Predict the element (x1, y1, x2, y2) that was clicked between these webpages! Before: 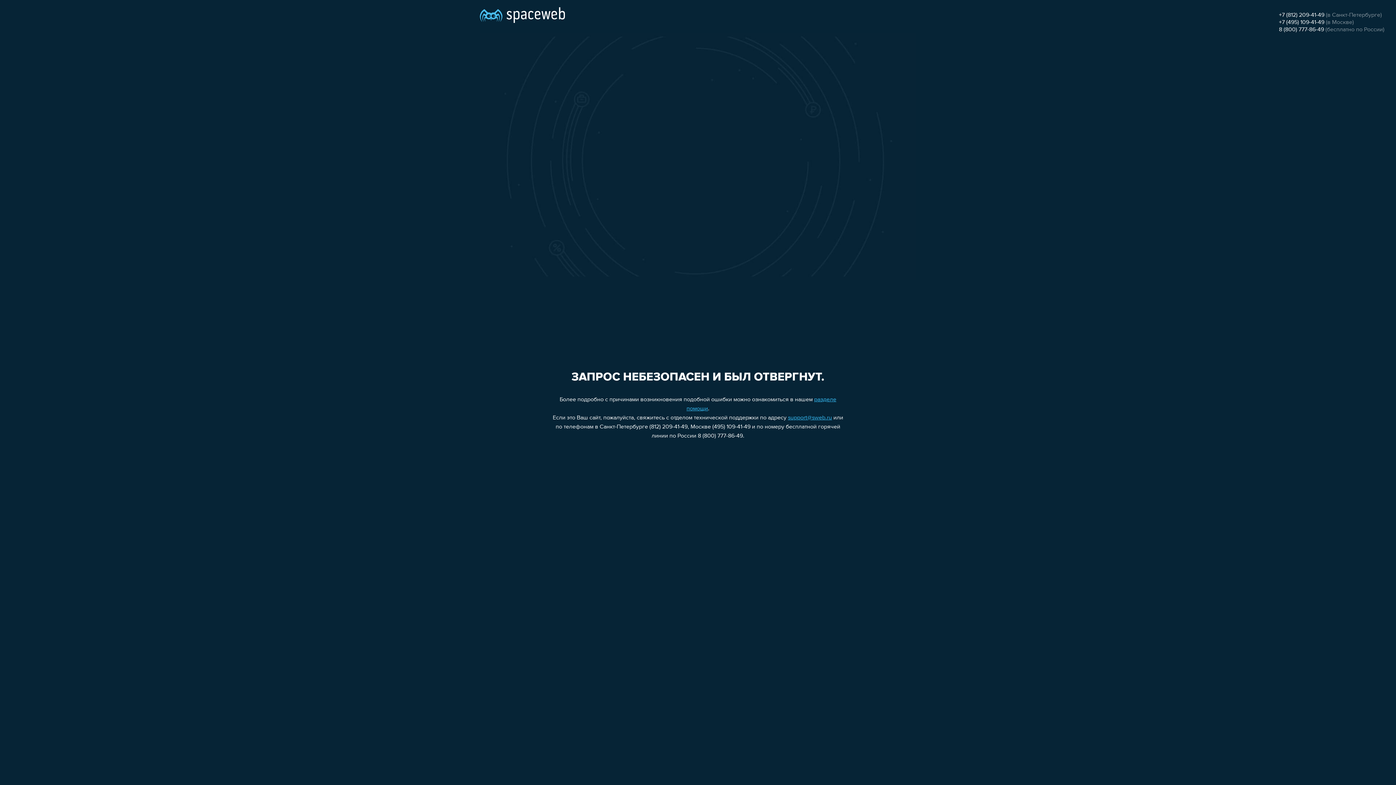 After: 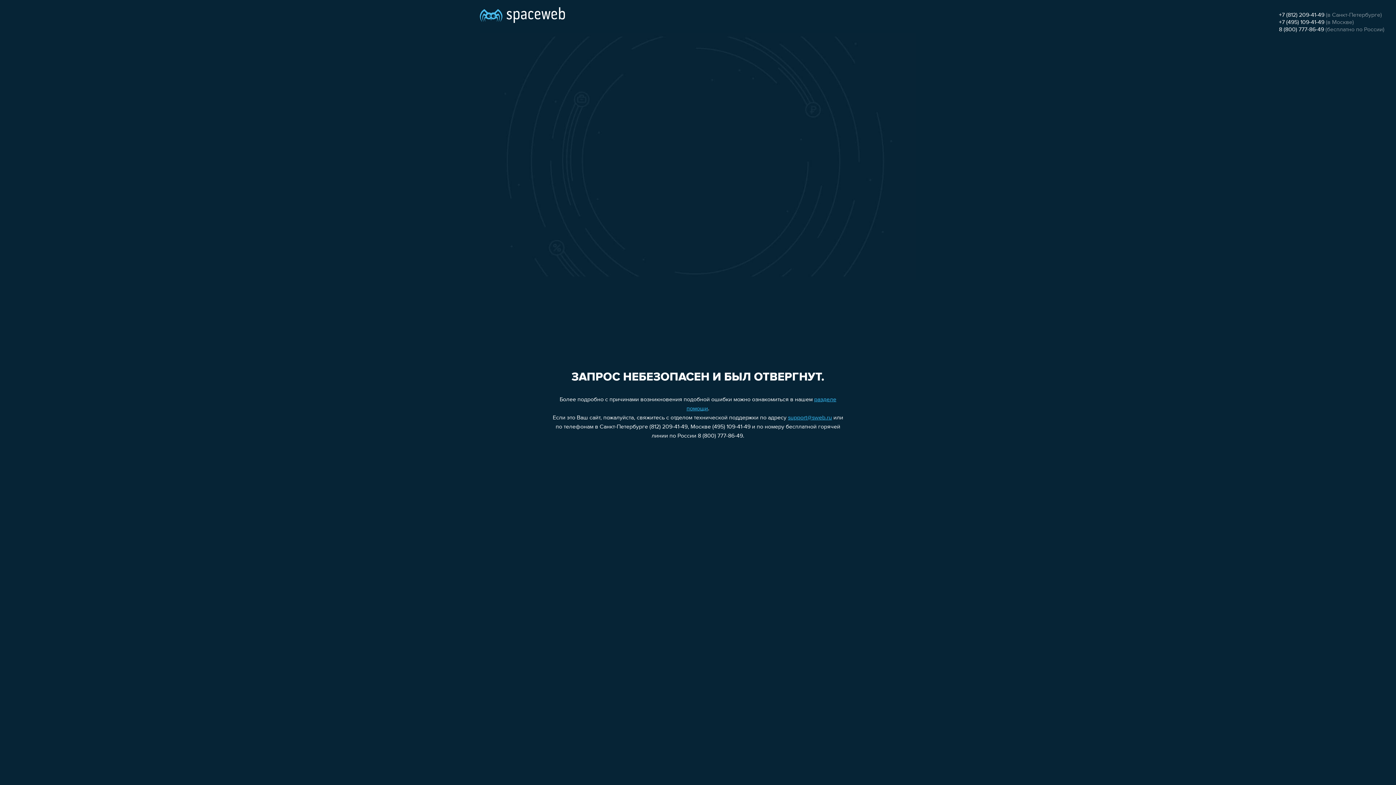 Action: bbox: (788, 415, 832, 421) label: support@sweb.ru